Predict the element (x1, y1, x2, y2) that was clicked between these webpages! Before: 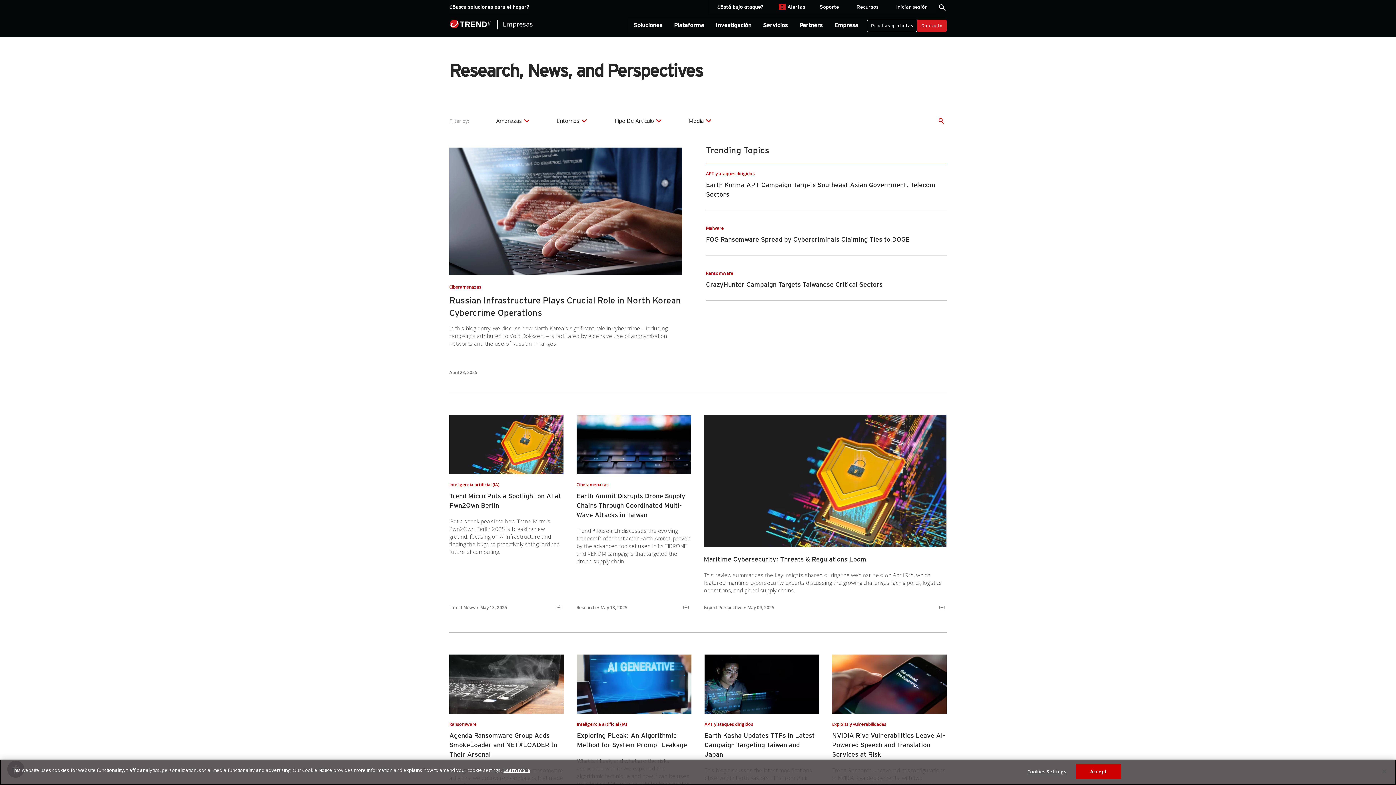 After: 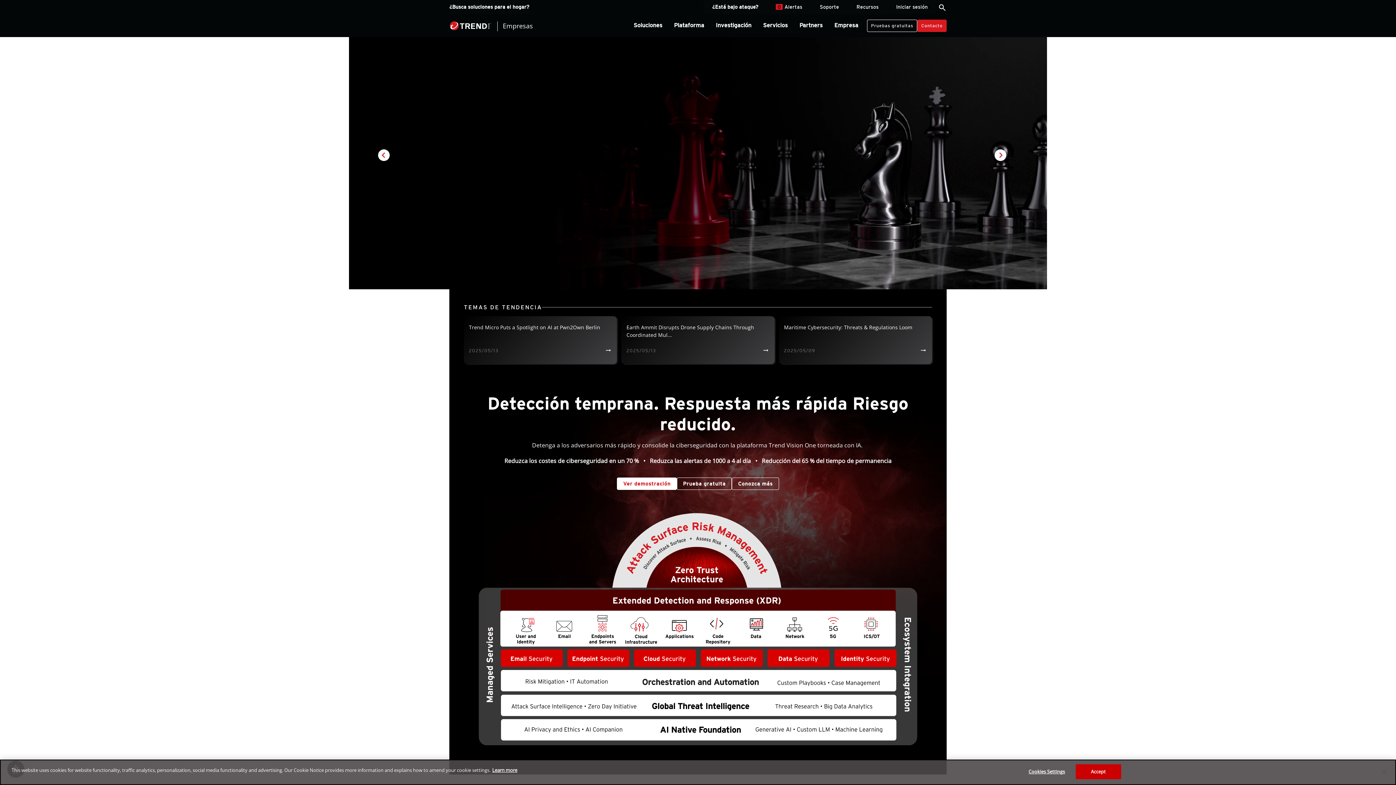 Action: bbox: (449, 19, 521, 31) label: Empresas